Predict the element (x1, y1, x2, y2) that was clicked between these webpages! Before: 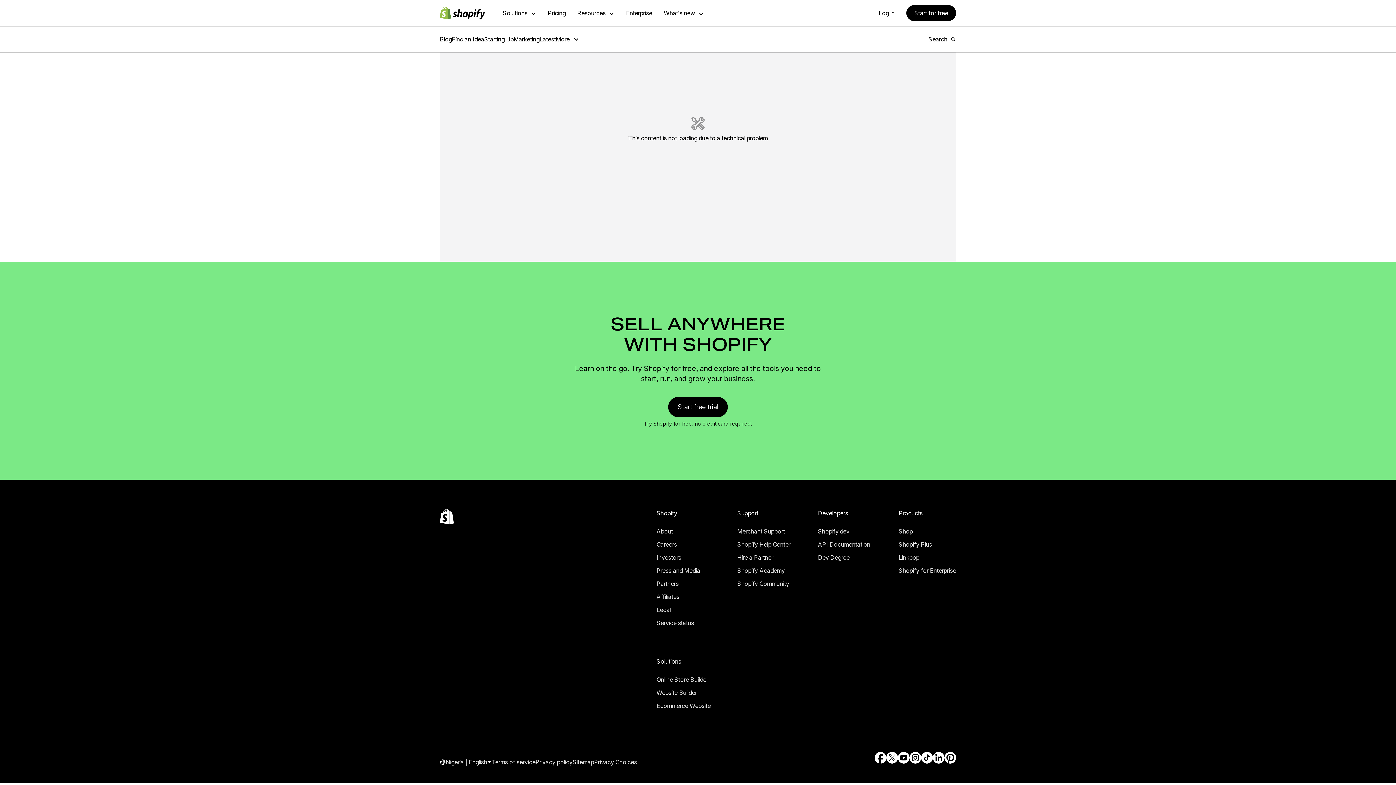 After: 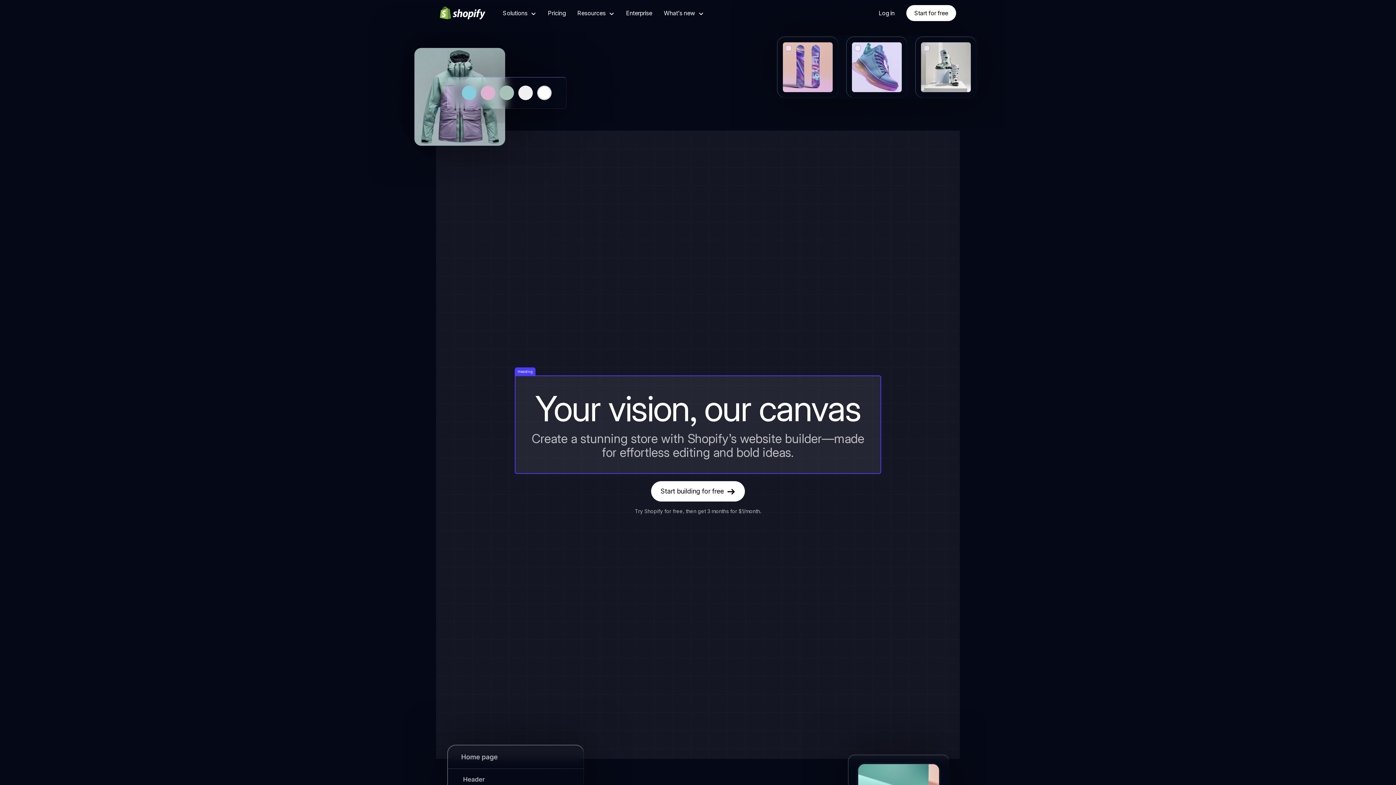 Action: label: Website Builder bbox: (656, 677, 710, 688)